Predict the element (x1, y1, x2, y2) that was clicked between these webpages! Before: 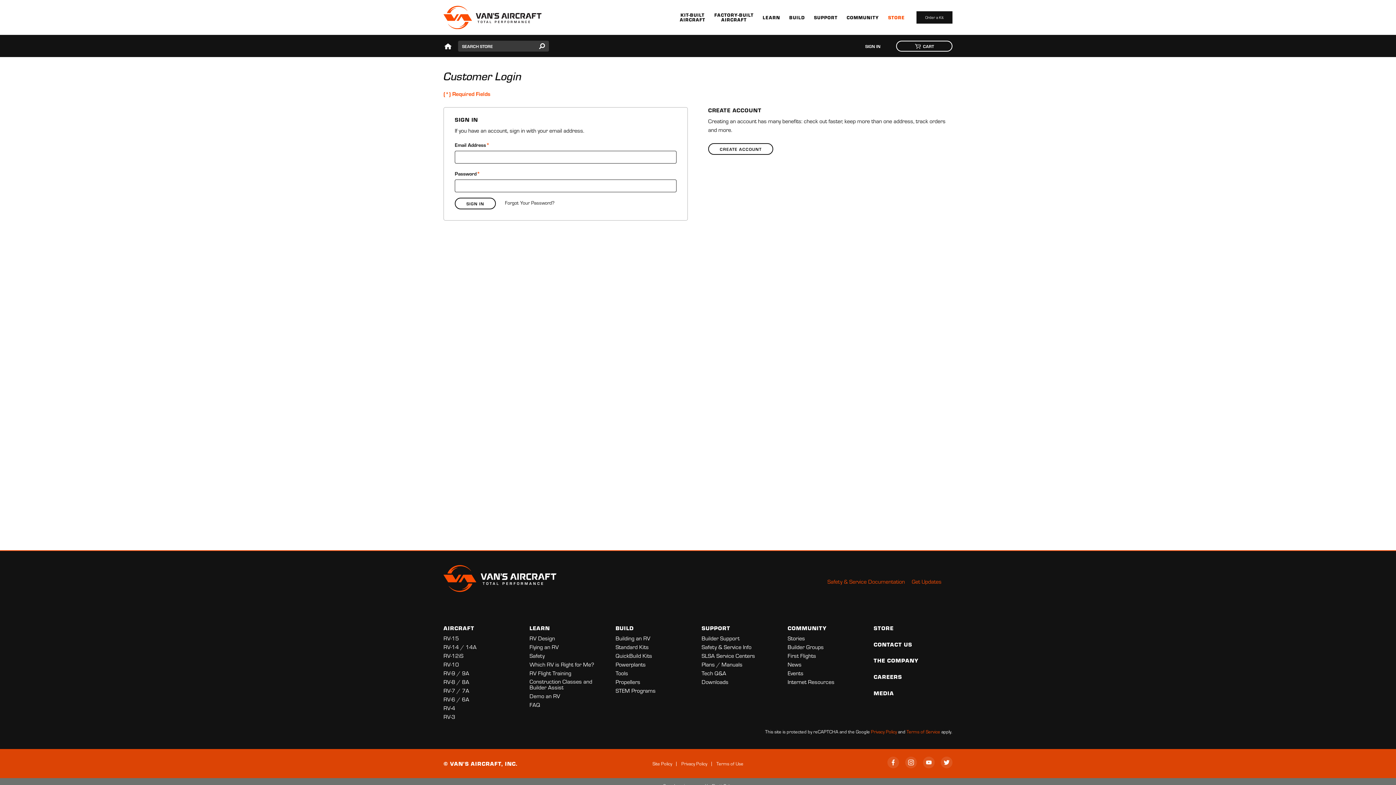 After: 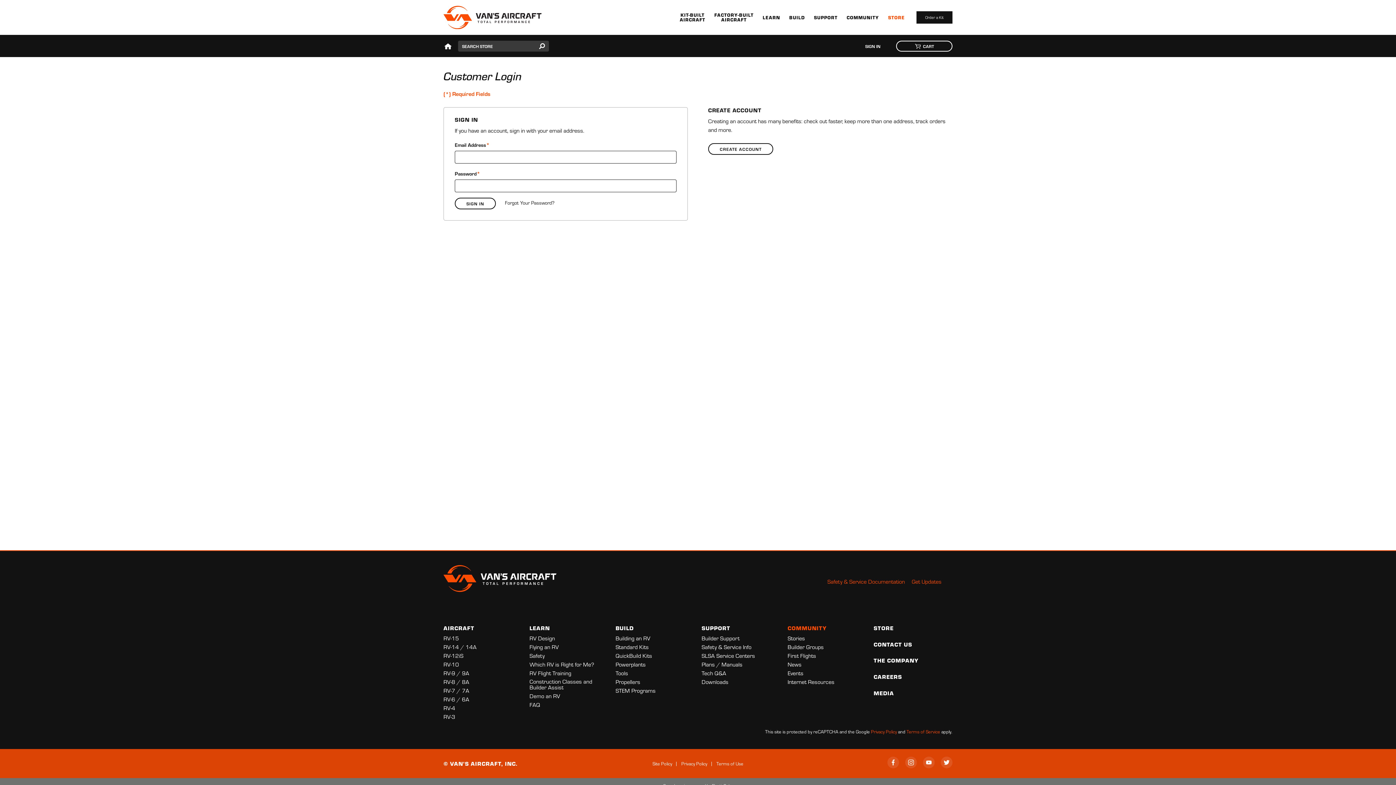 Action: bbox: (787, 624, 826, 632) label: COMMUNITY